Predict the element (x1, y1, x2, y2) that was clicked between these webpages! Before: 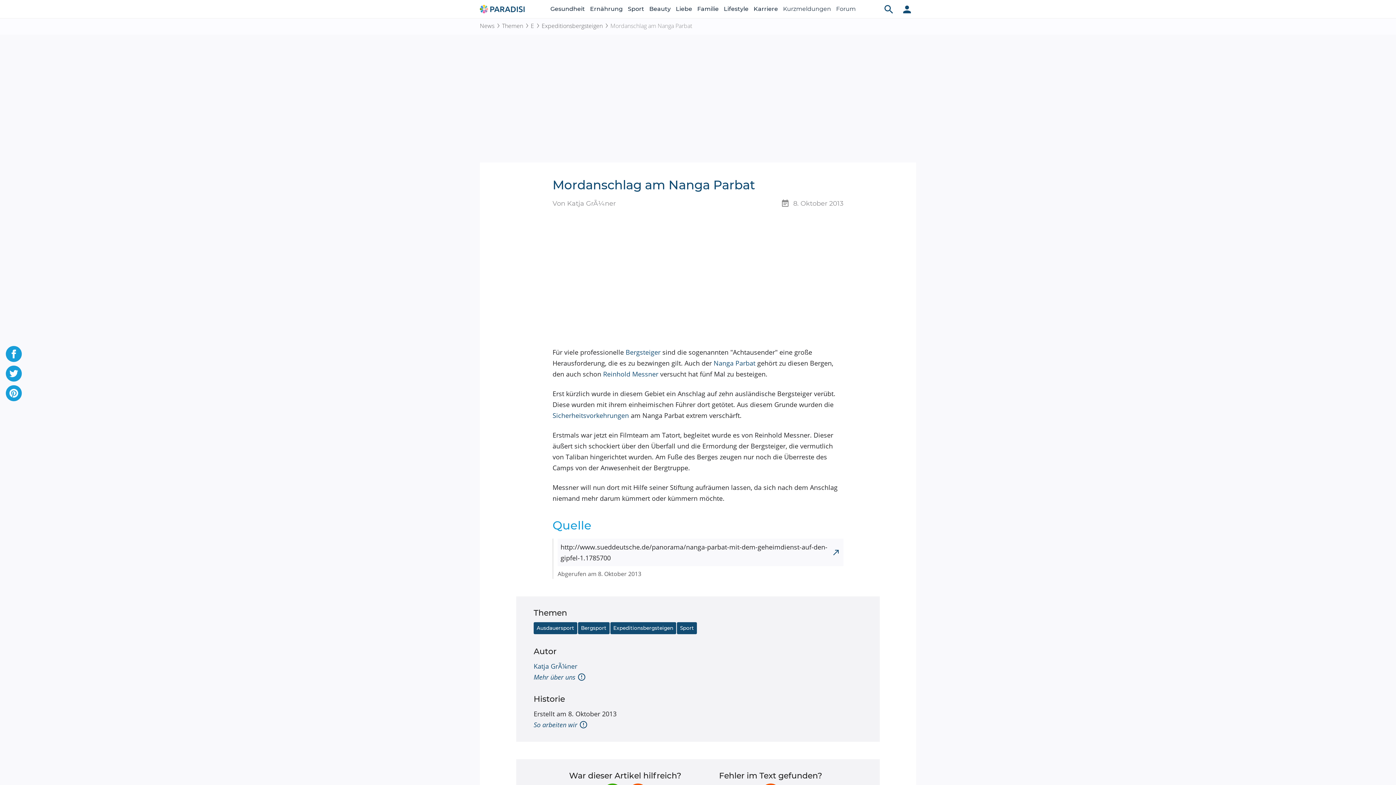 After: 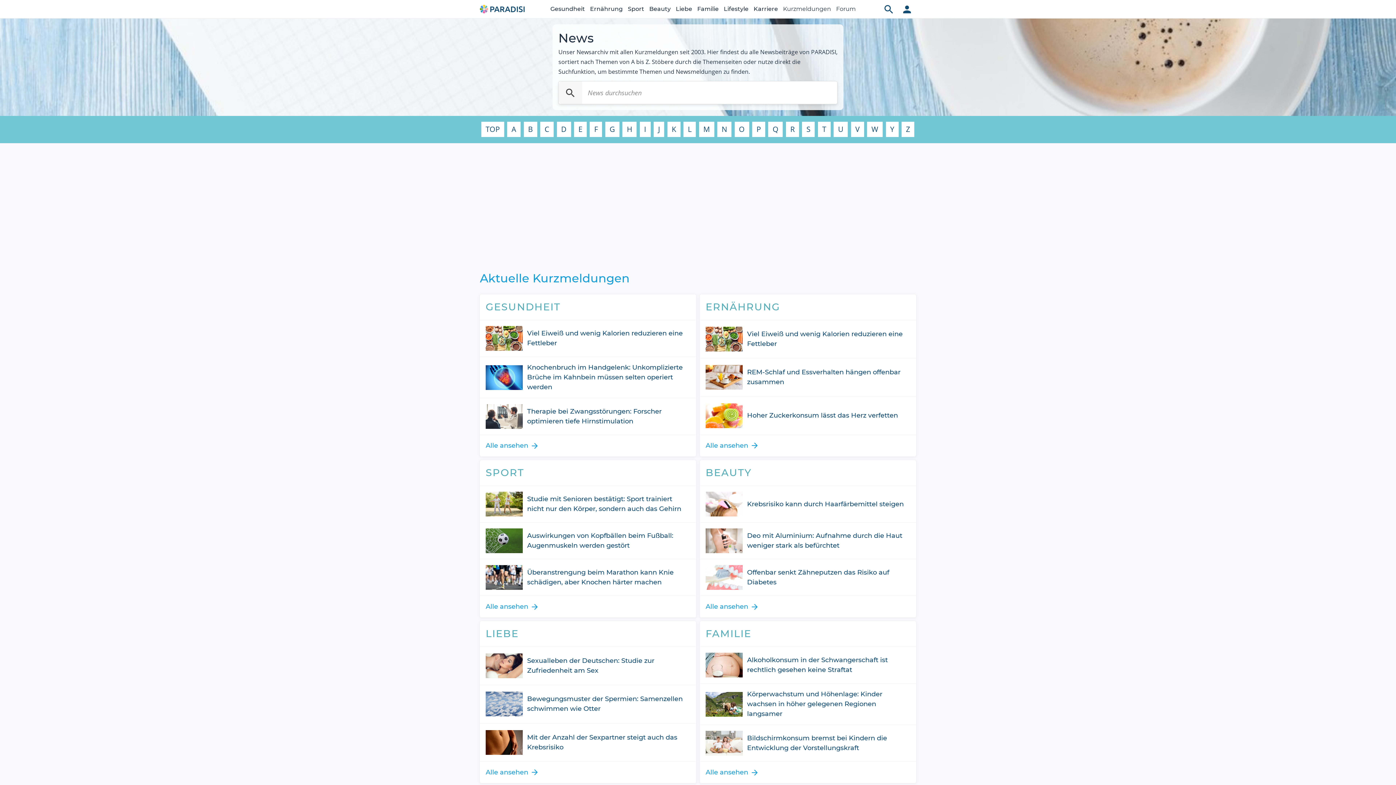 Action: label: Kurzmeldungen bbox: (783, 0, 831, 18)